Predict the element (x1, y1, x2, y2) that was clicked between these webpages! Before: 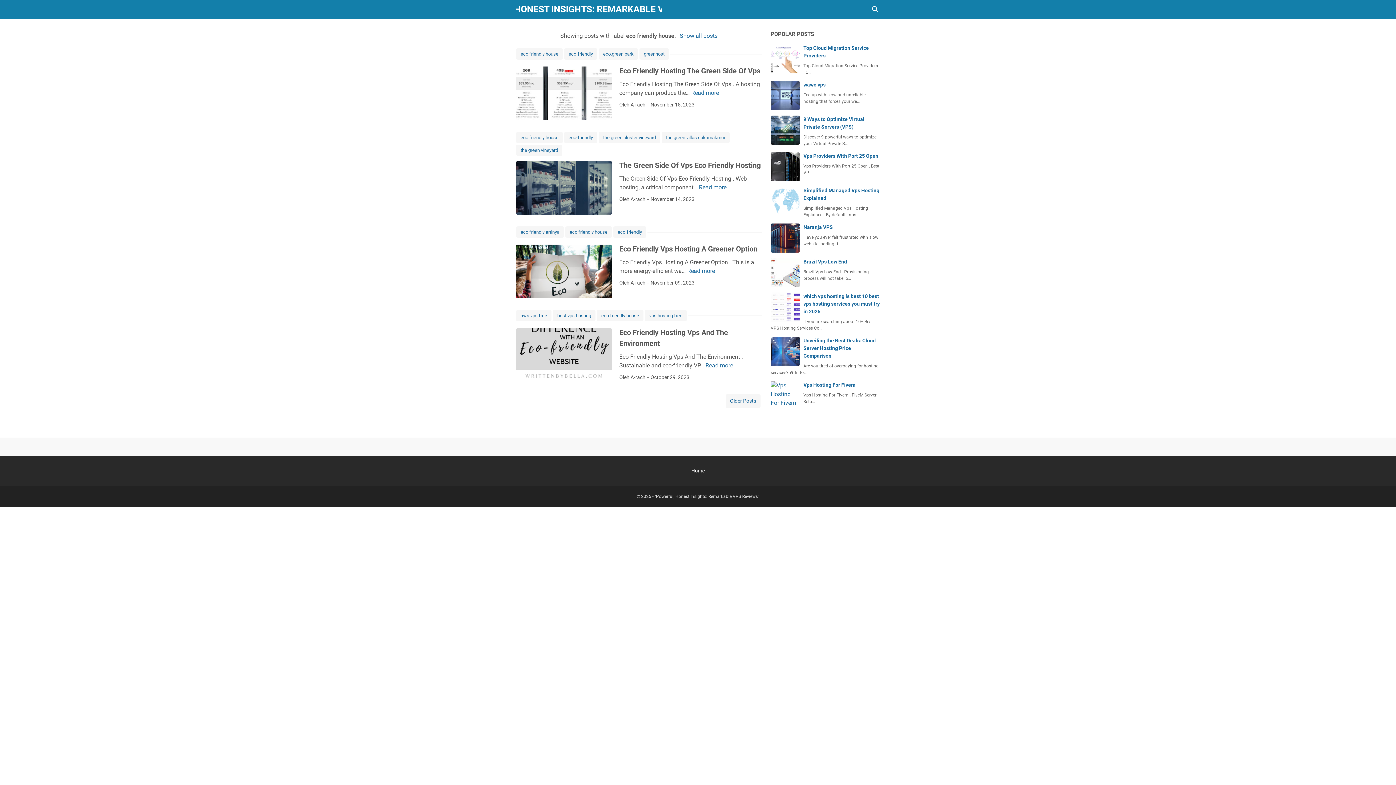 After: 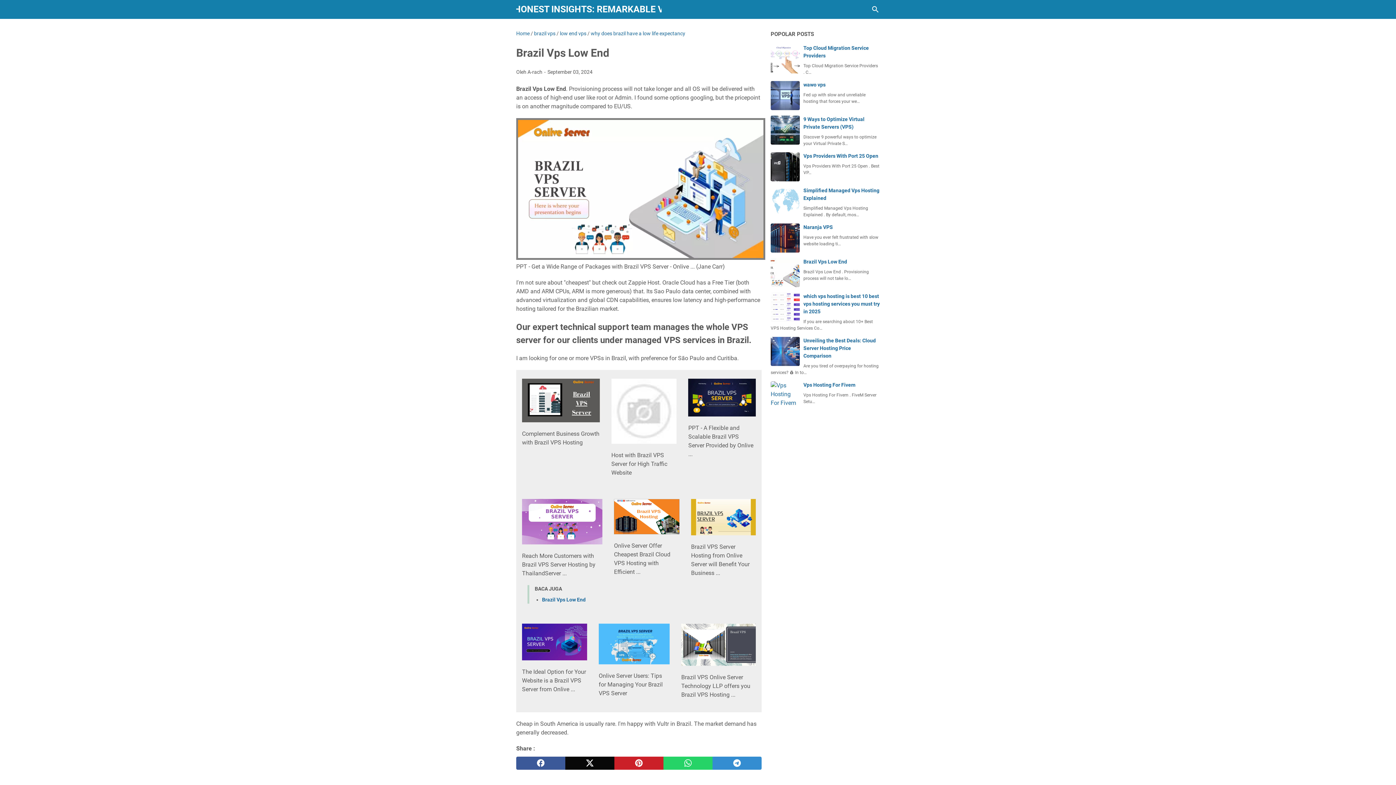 Action: label: Brazil Vps Low End bbox: (803, 258, 847, 264)